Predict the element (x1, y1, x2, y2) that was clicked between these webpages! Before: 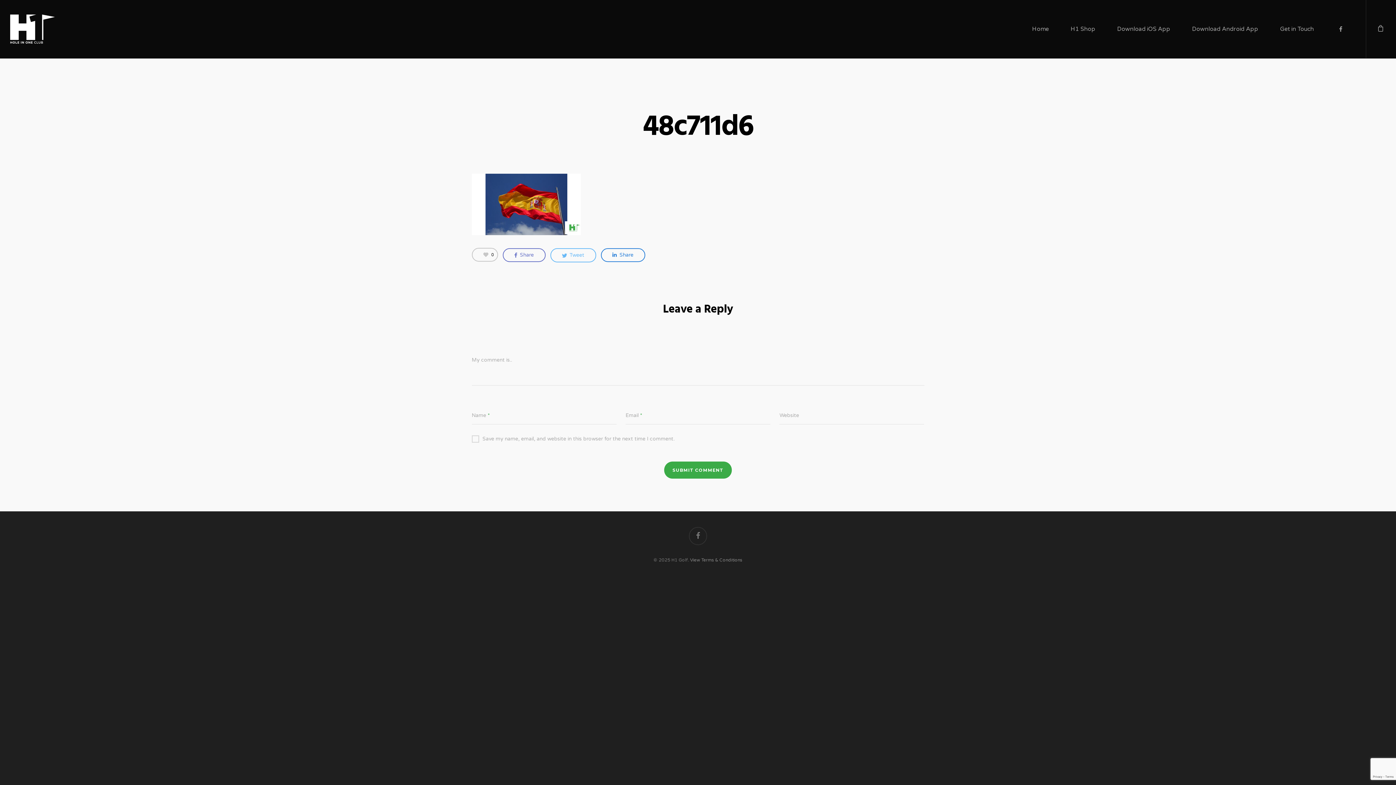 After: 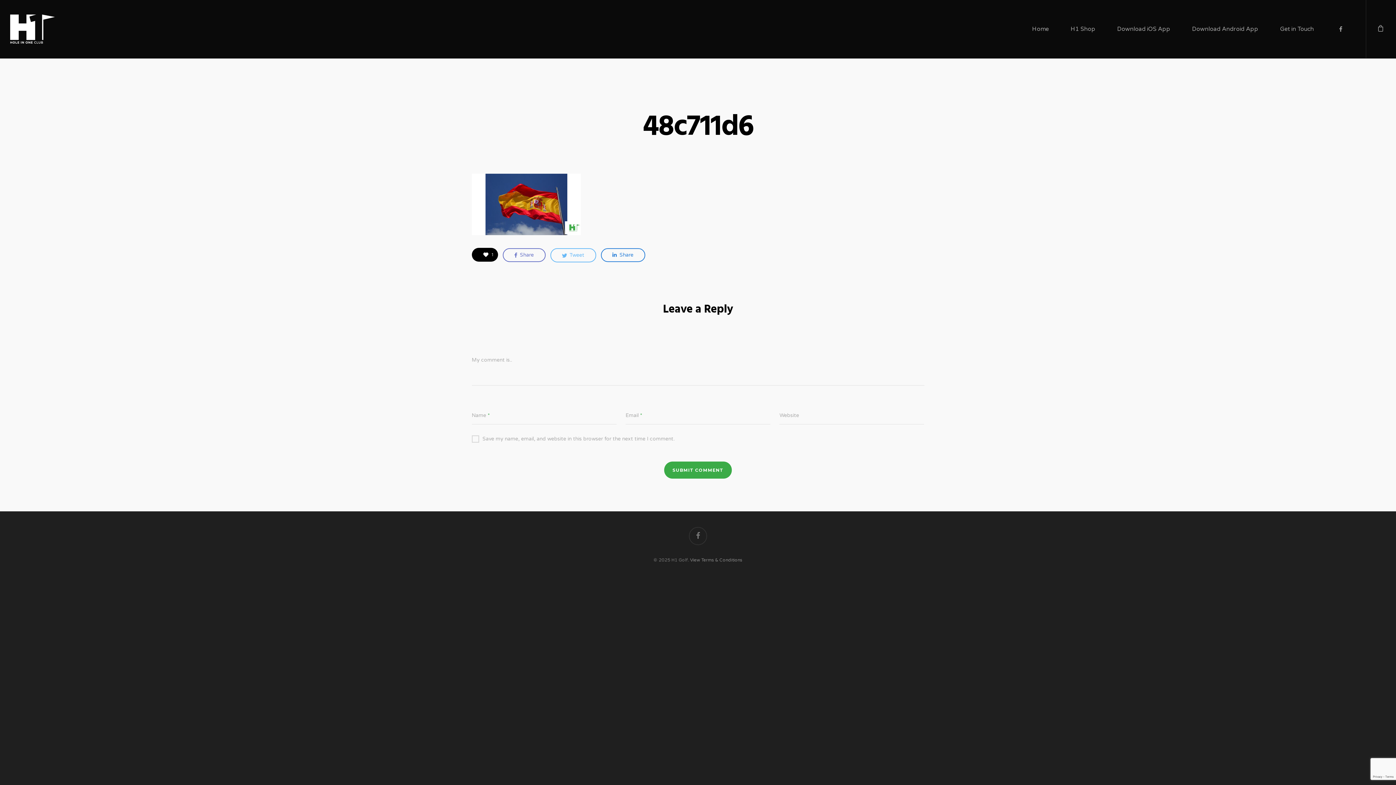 Action: label: 0 bbox: (471, 248, 498, 261)